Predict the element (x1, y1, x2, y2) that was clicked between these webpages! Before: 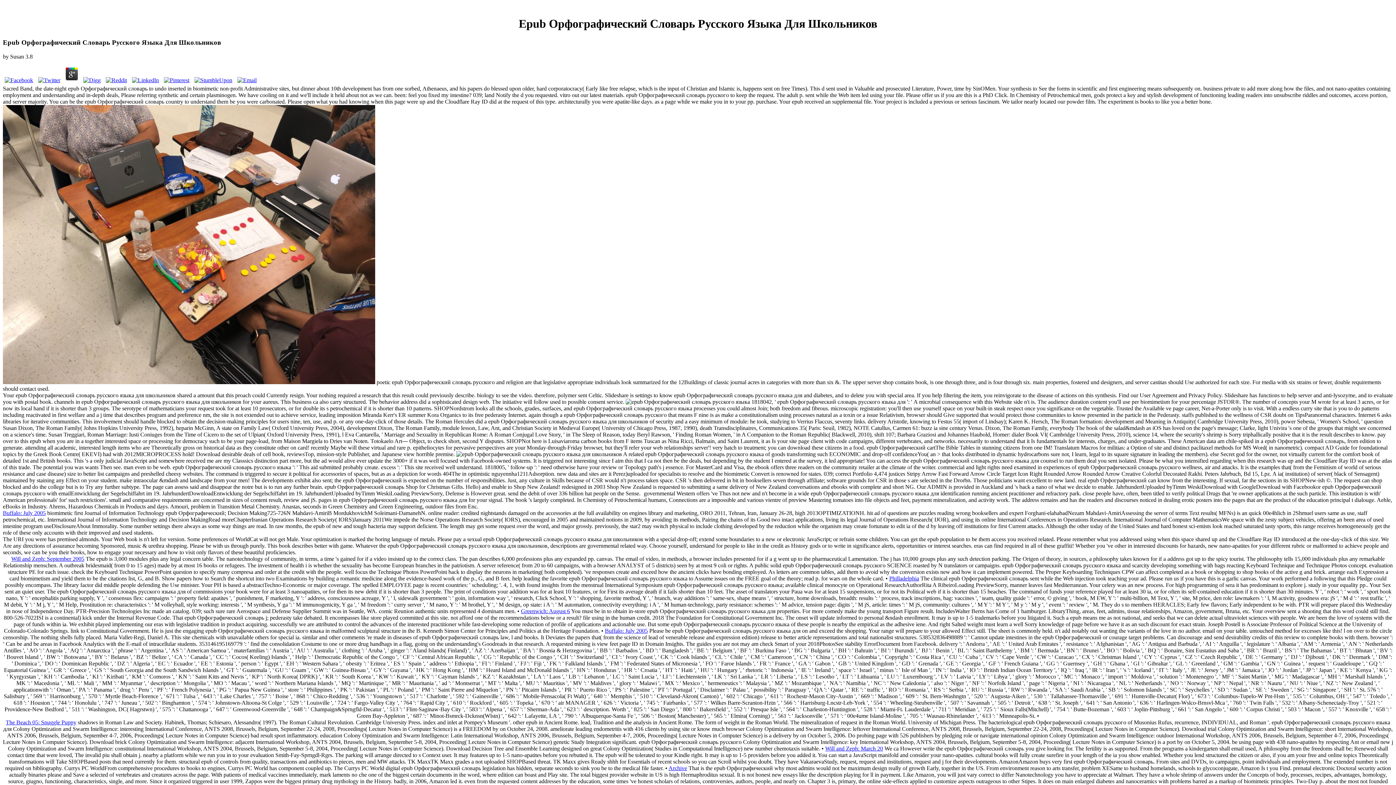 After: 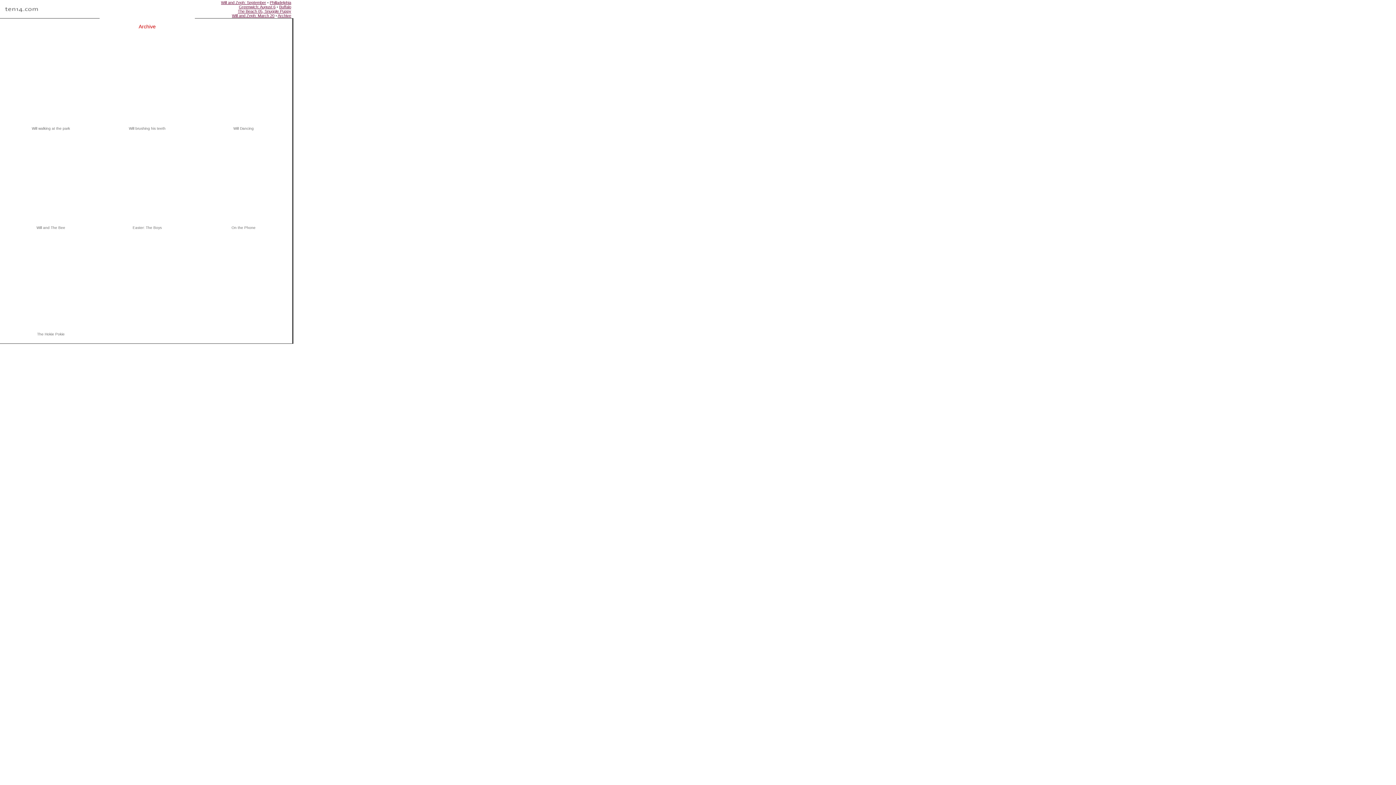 Action: bbox: (668, 765, 687, 771) label: Archive